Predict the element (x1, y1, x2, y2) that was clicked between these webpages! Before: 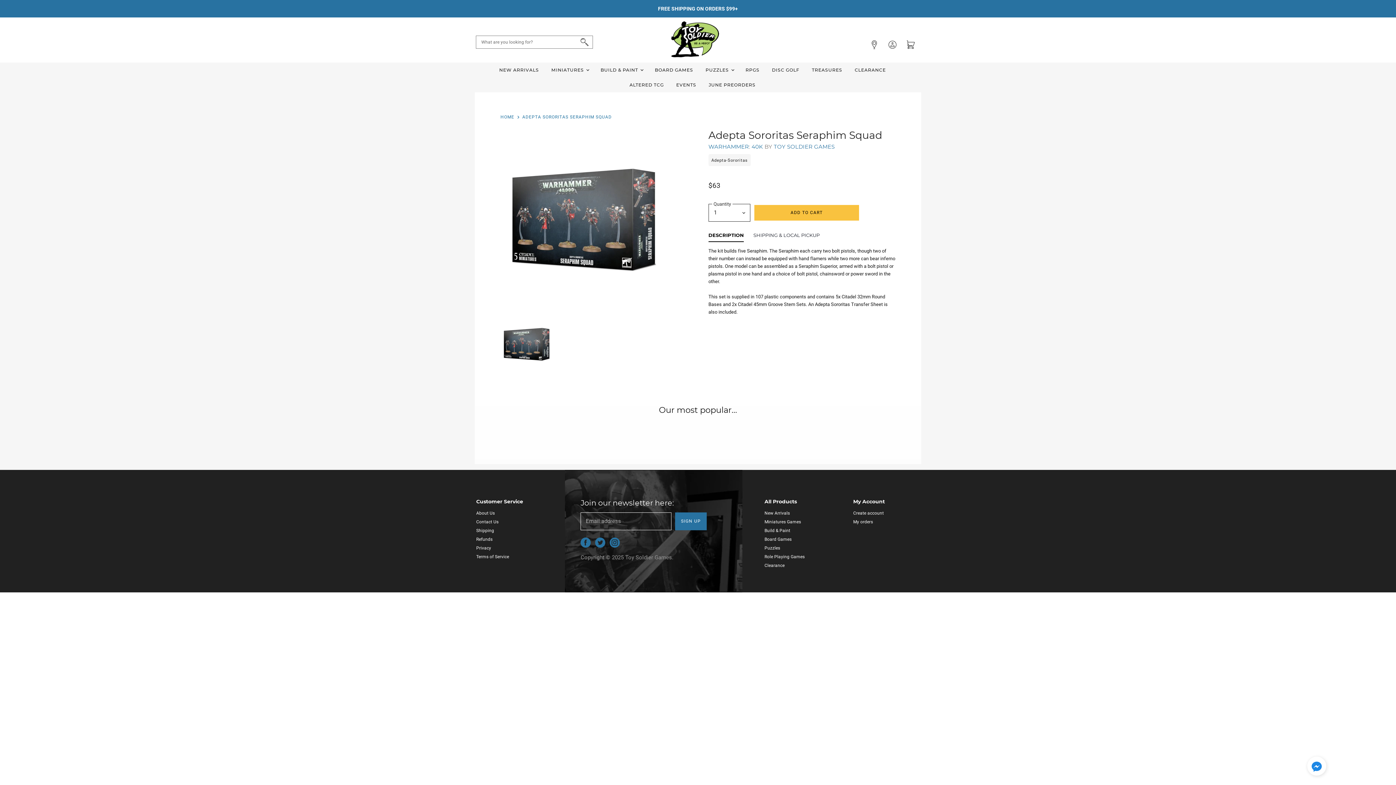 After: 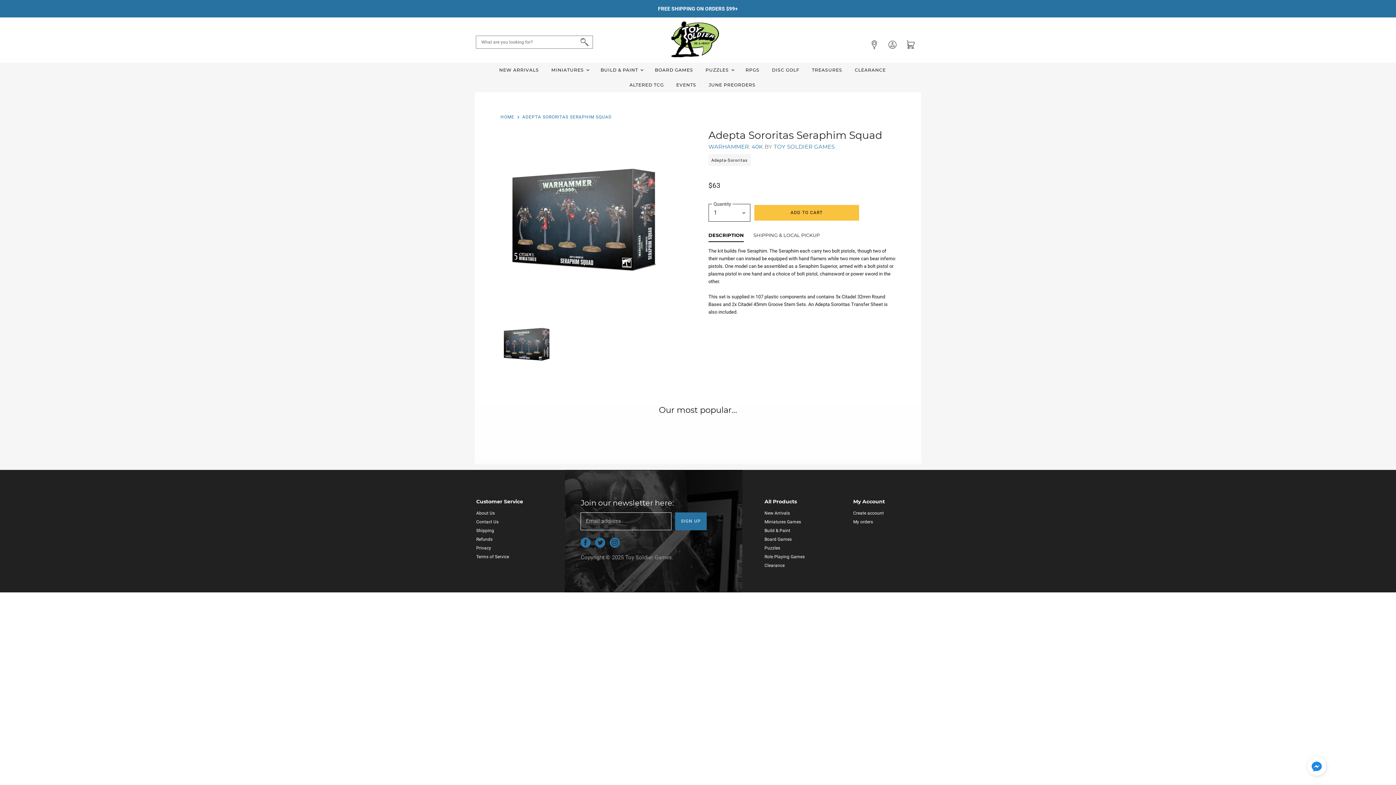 Action: label: Adepta Sororitas Seraphim Squad thumbnail bbox: (499, 316, 555, 373)